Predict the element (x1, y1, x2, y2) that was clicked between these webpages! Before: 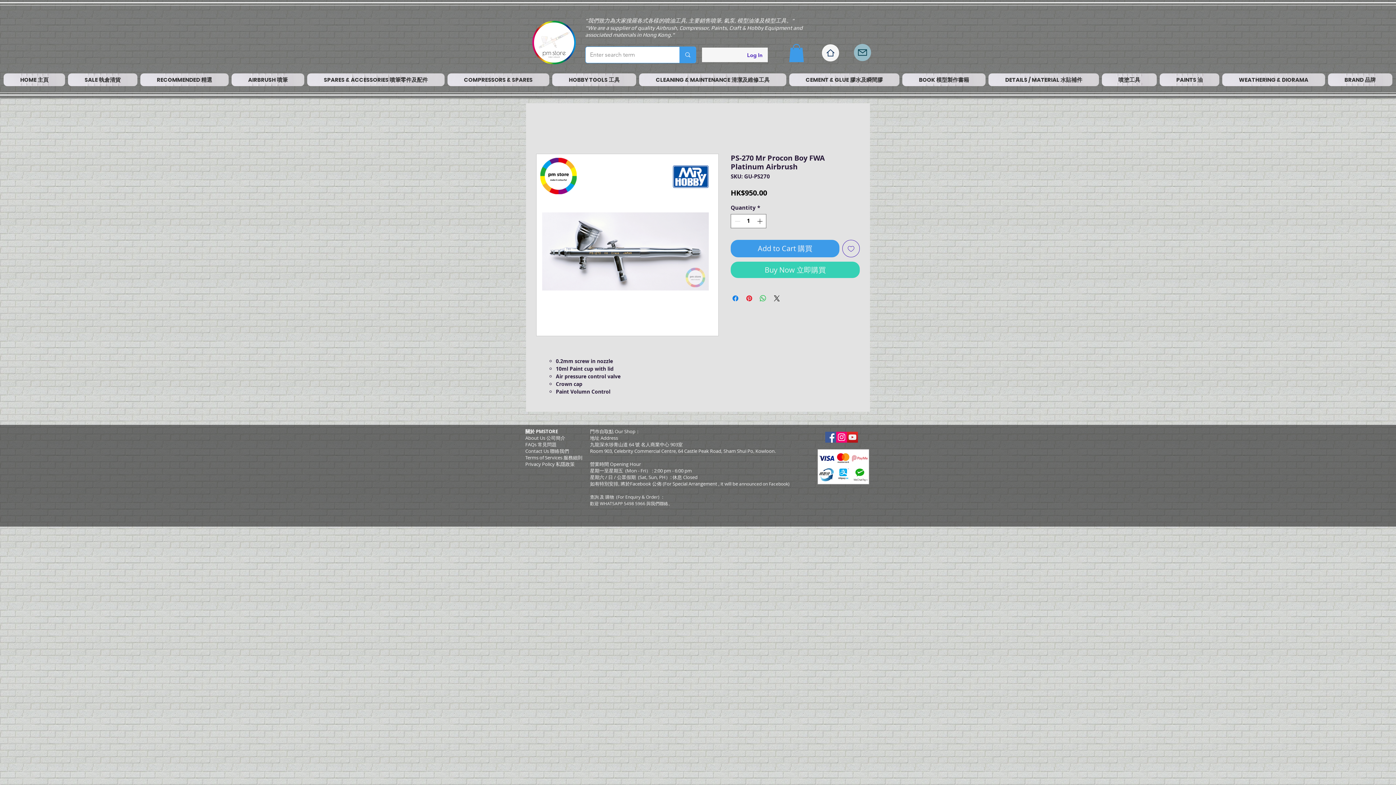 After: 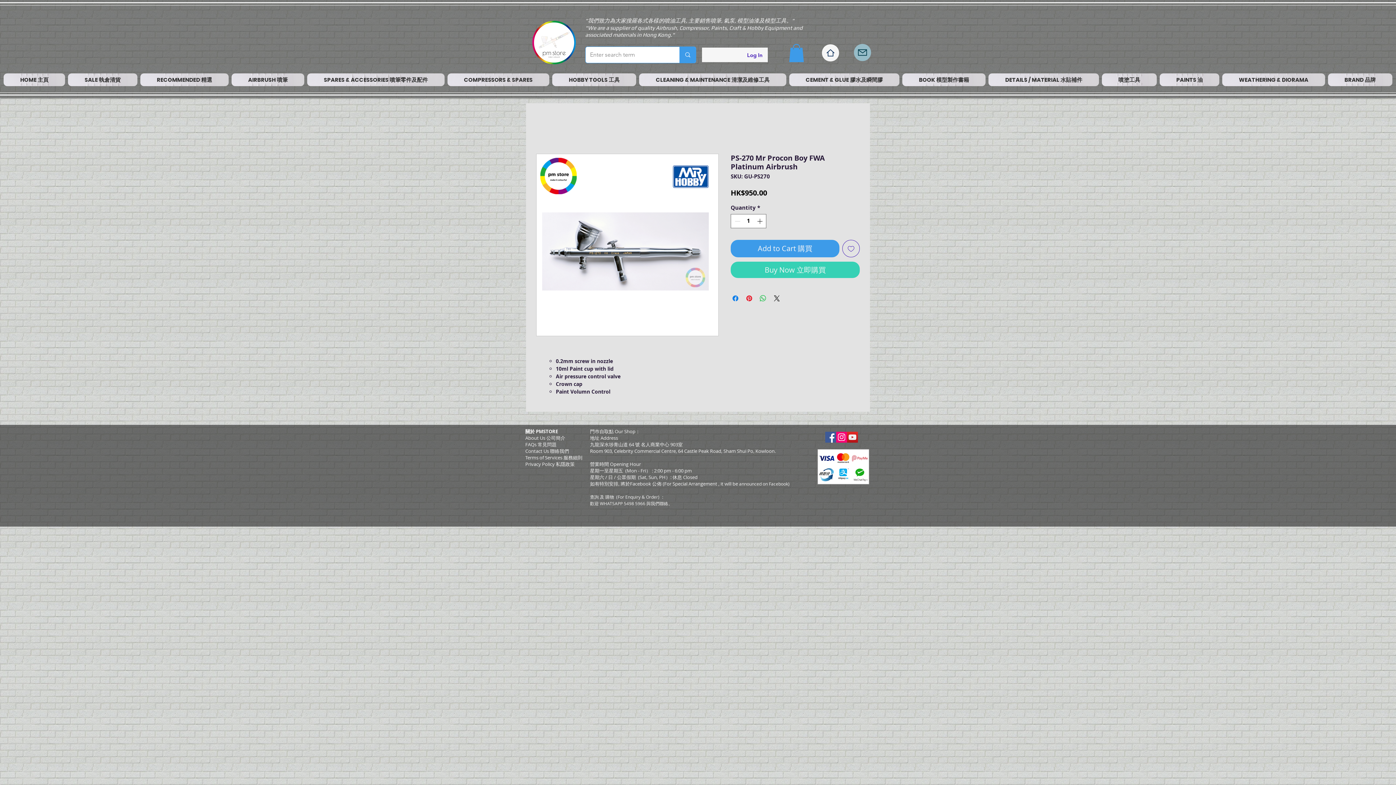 Action: bbox: (825, 432, 836, 442) label: Facebook Social Icon